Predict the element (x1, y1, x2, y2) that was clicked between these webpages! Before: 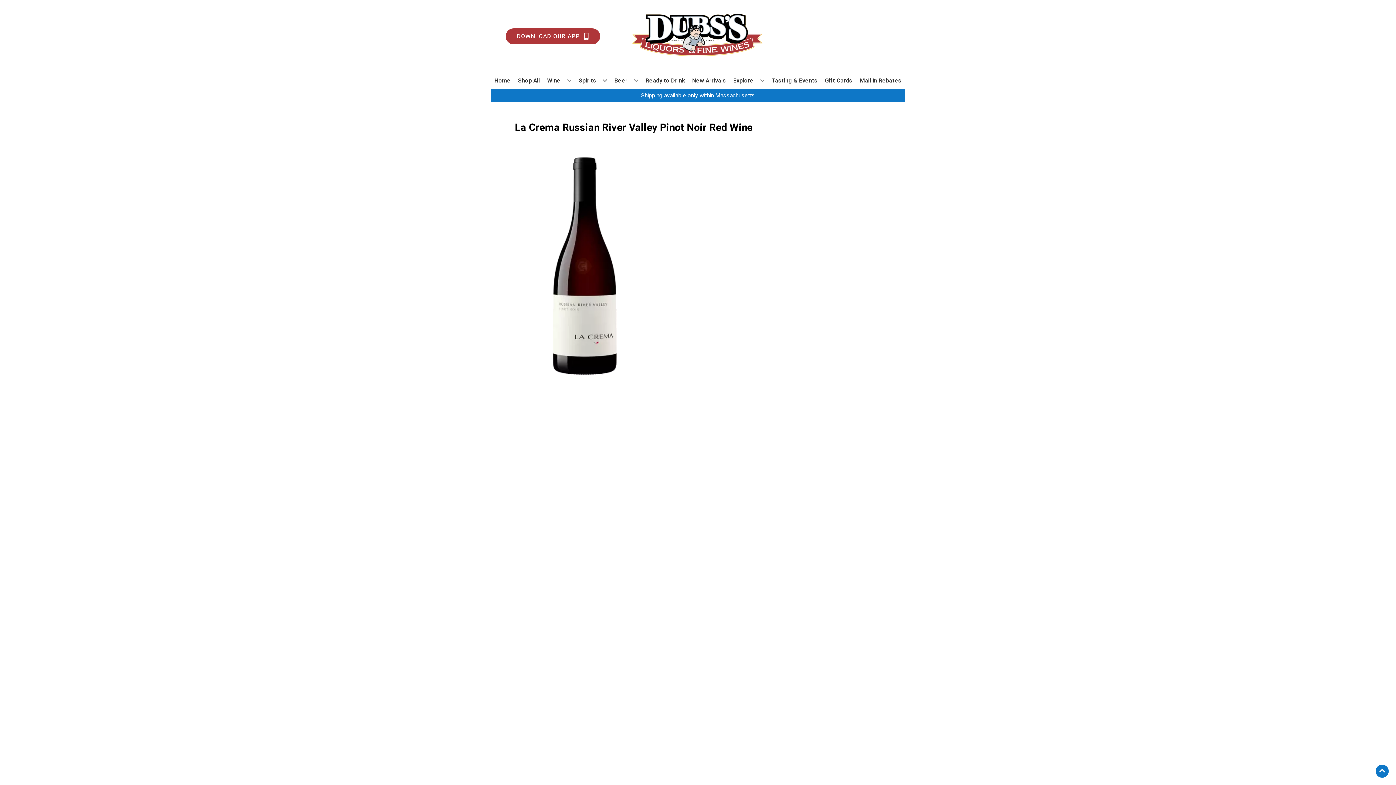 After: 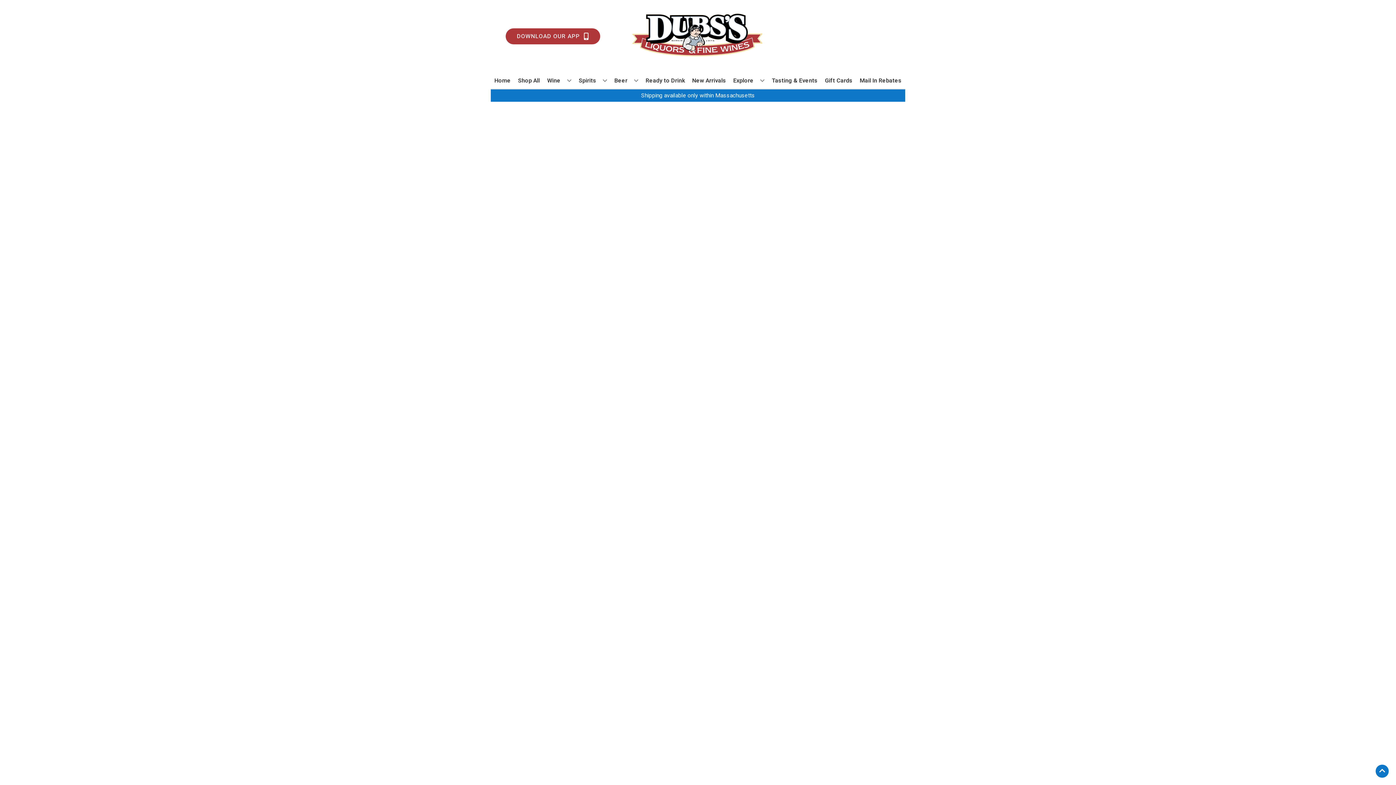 Action: bbox: (689, 72, 729, 88) label: New Arrivals